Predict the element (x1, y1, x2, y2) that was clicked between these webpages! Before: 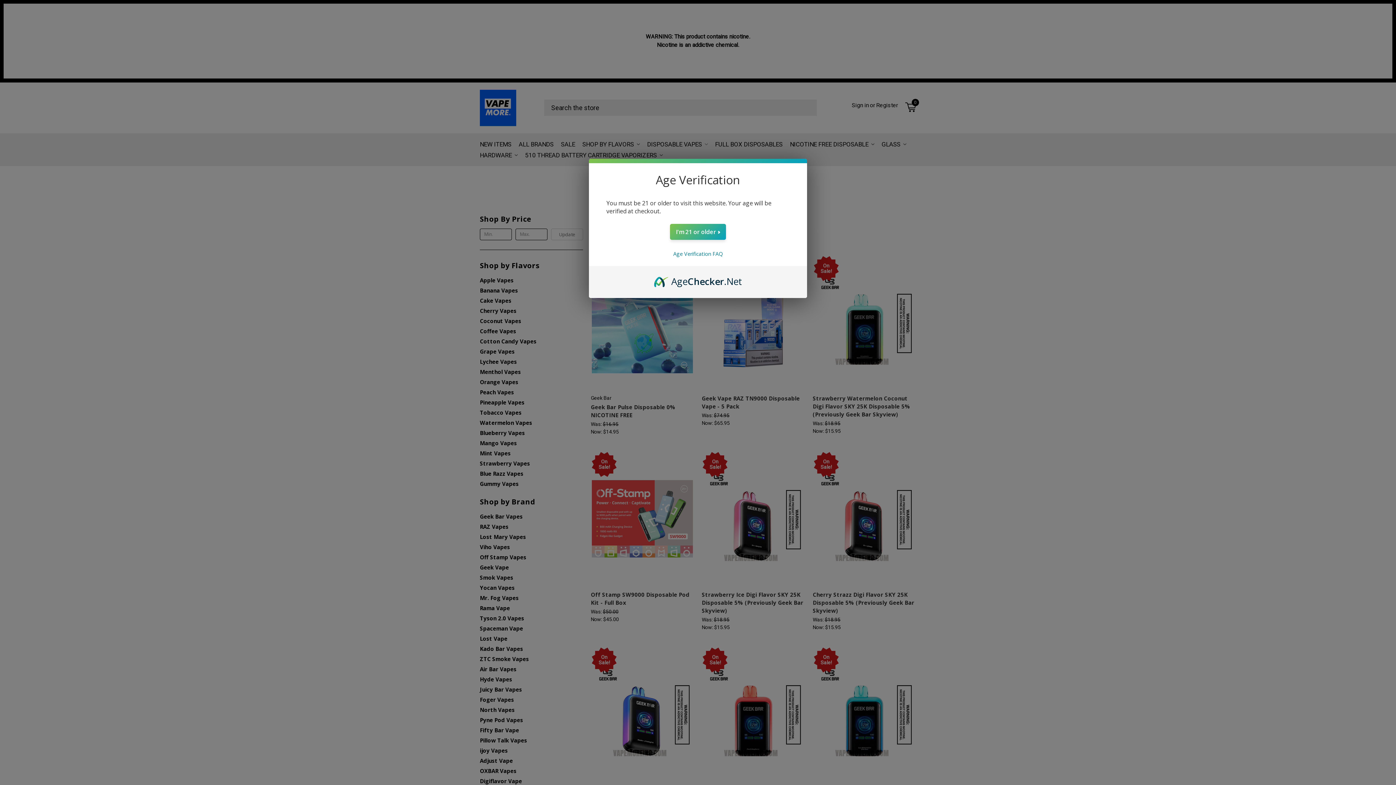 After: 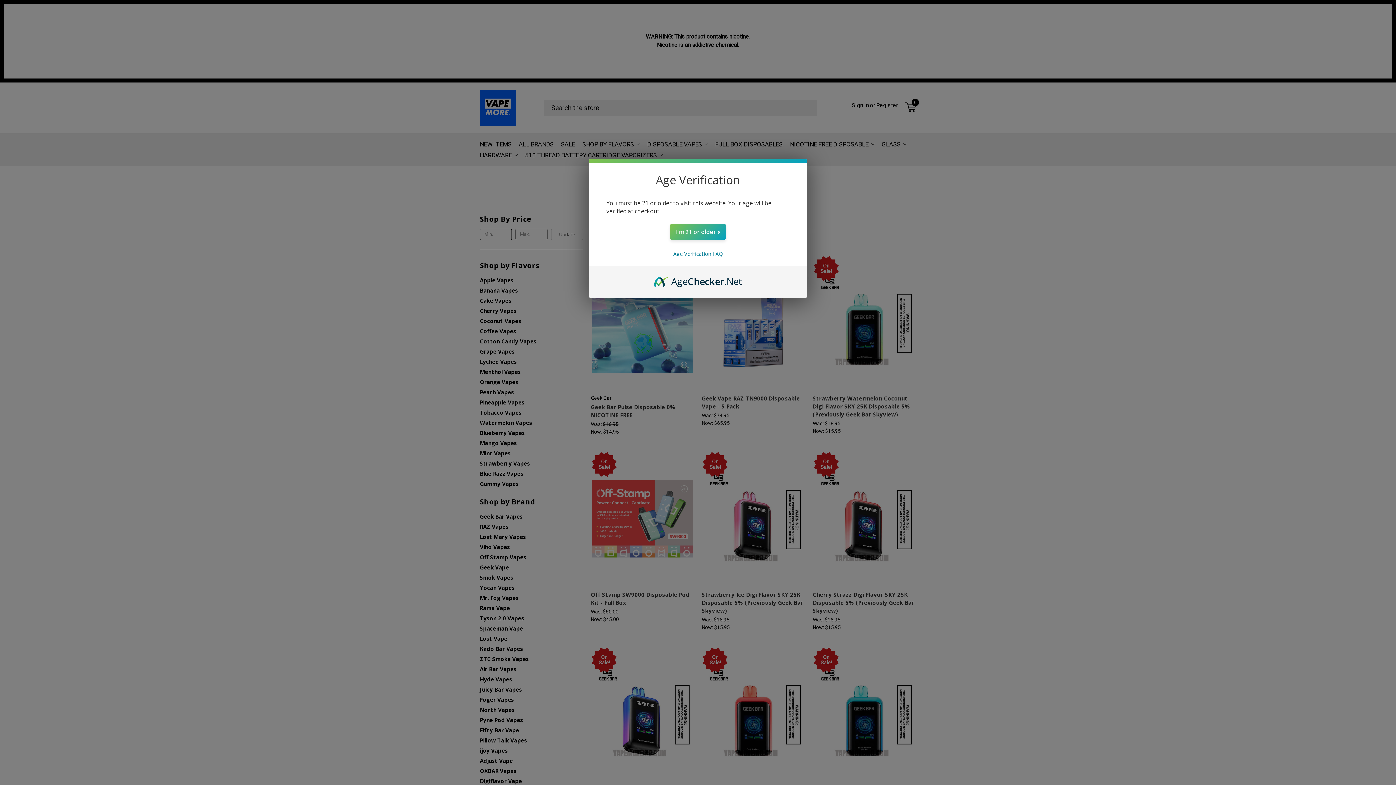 Action: bbox: (654, 274, 742, 282) label: AgeChecker.Net